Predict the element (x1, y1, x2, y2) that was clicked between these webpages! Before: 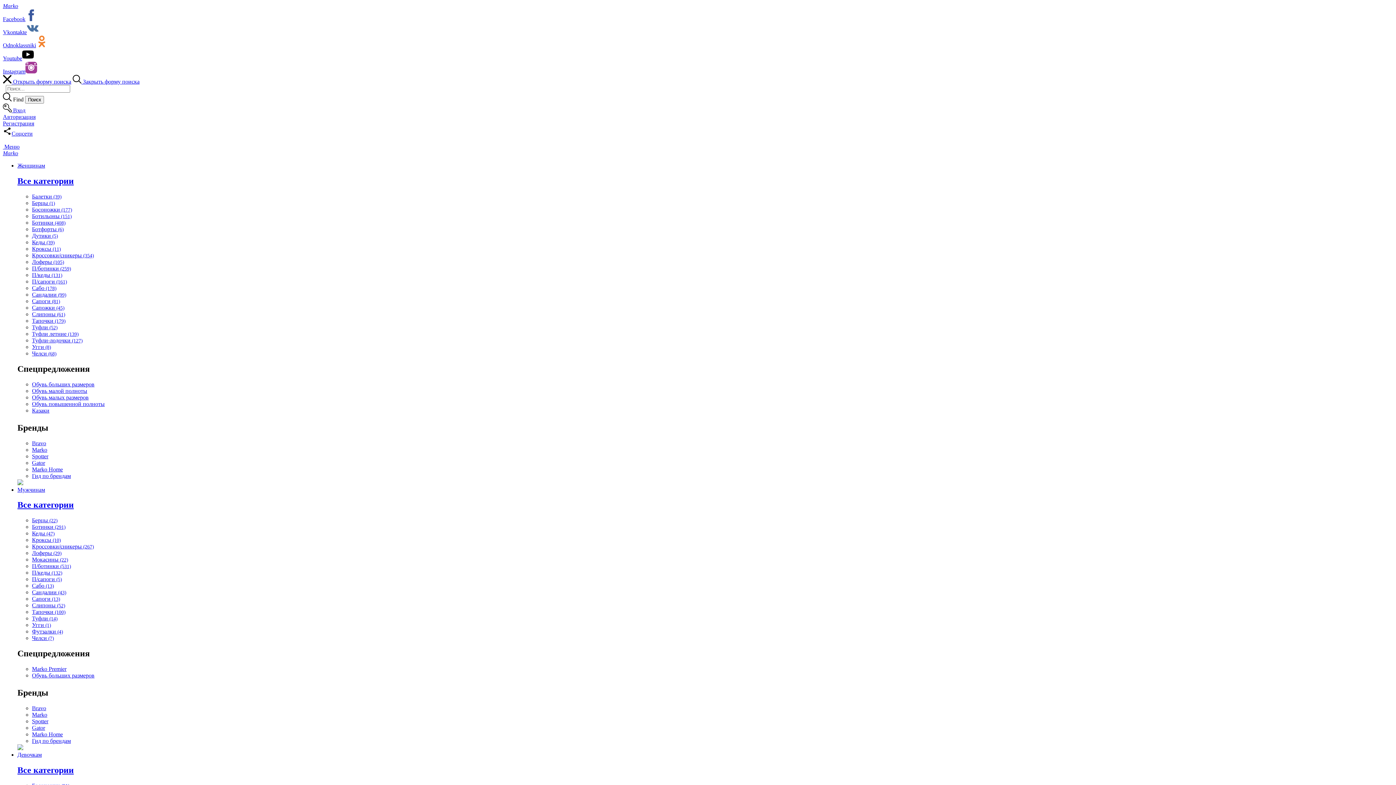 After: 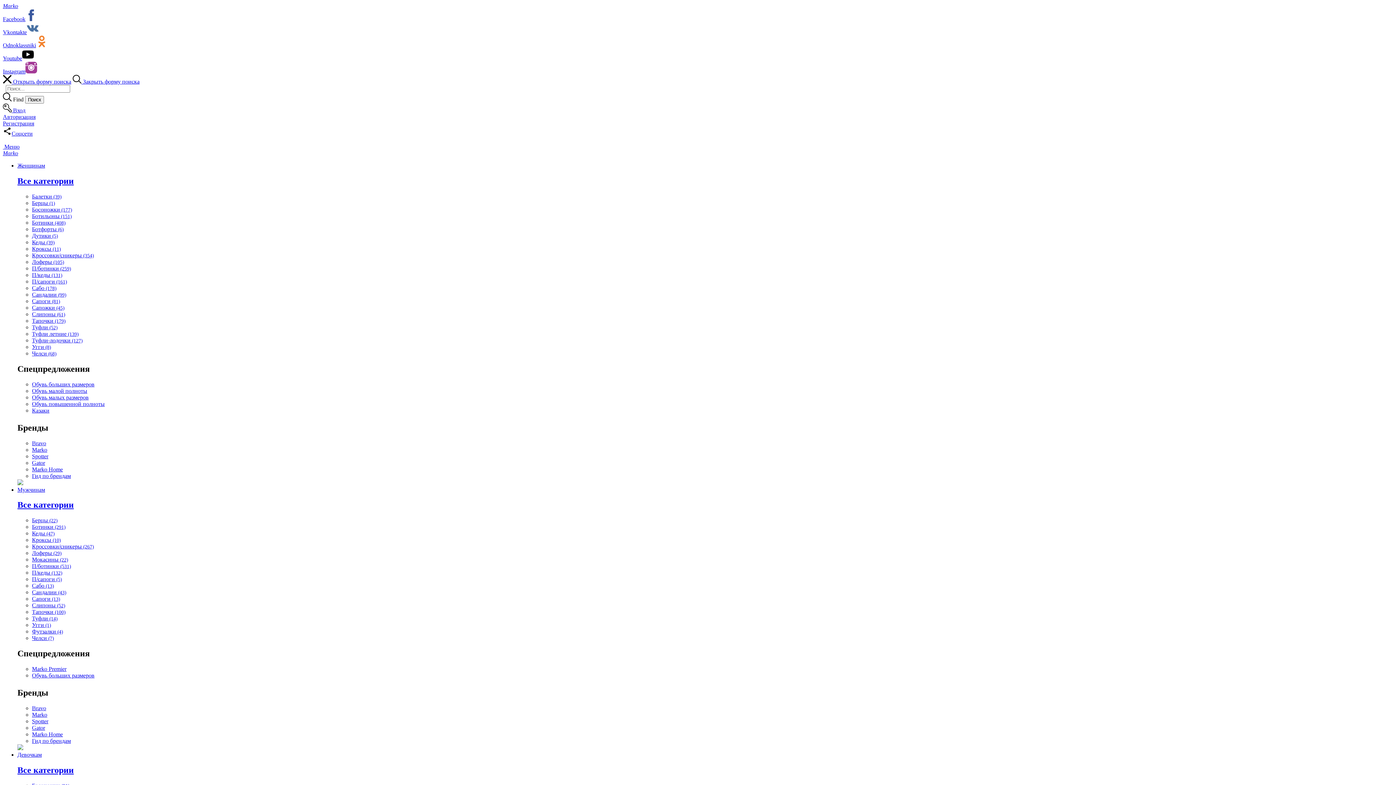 Action: bbox: (32, 609, 65, 615) label: Тапочки (100)